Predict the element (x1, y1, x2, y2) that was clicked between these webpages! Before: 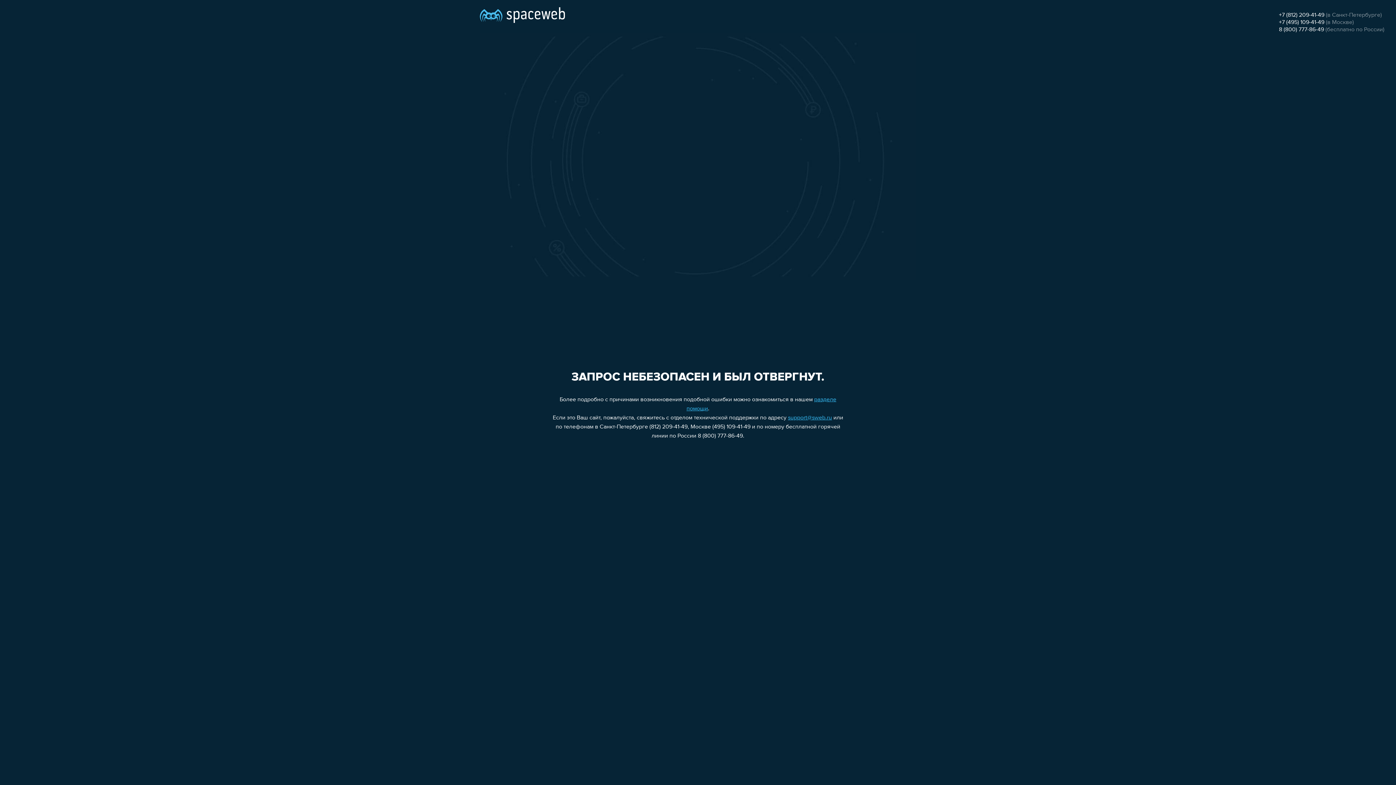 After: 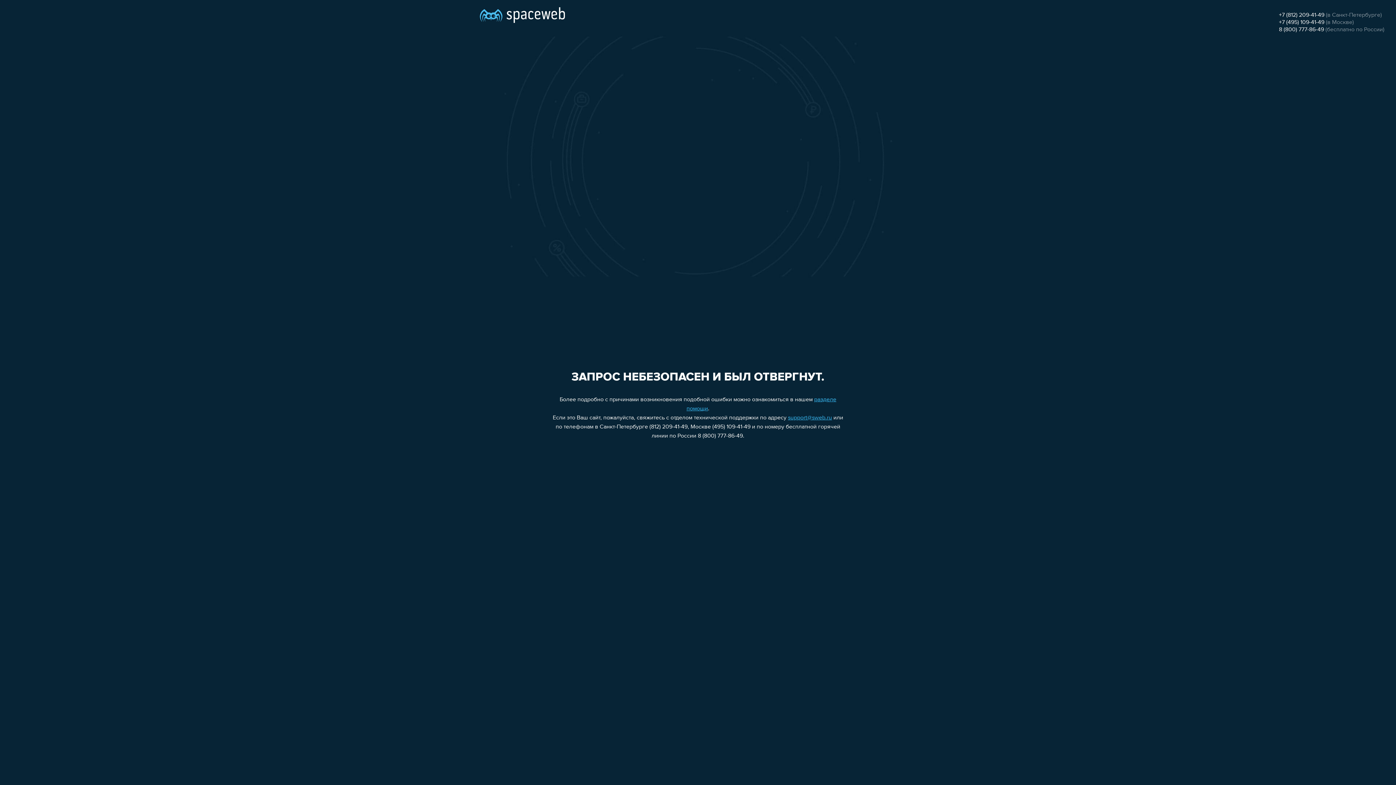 Action: label: support@sweb.ru bbox: (788, 415, 832, 421)